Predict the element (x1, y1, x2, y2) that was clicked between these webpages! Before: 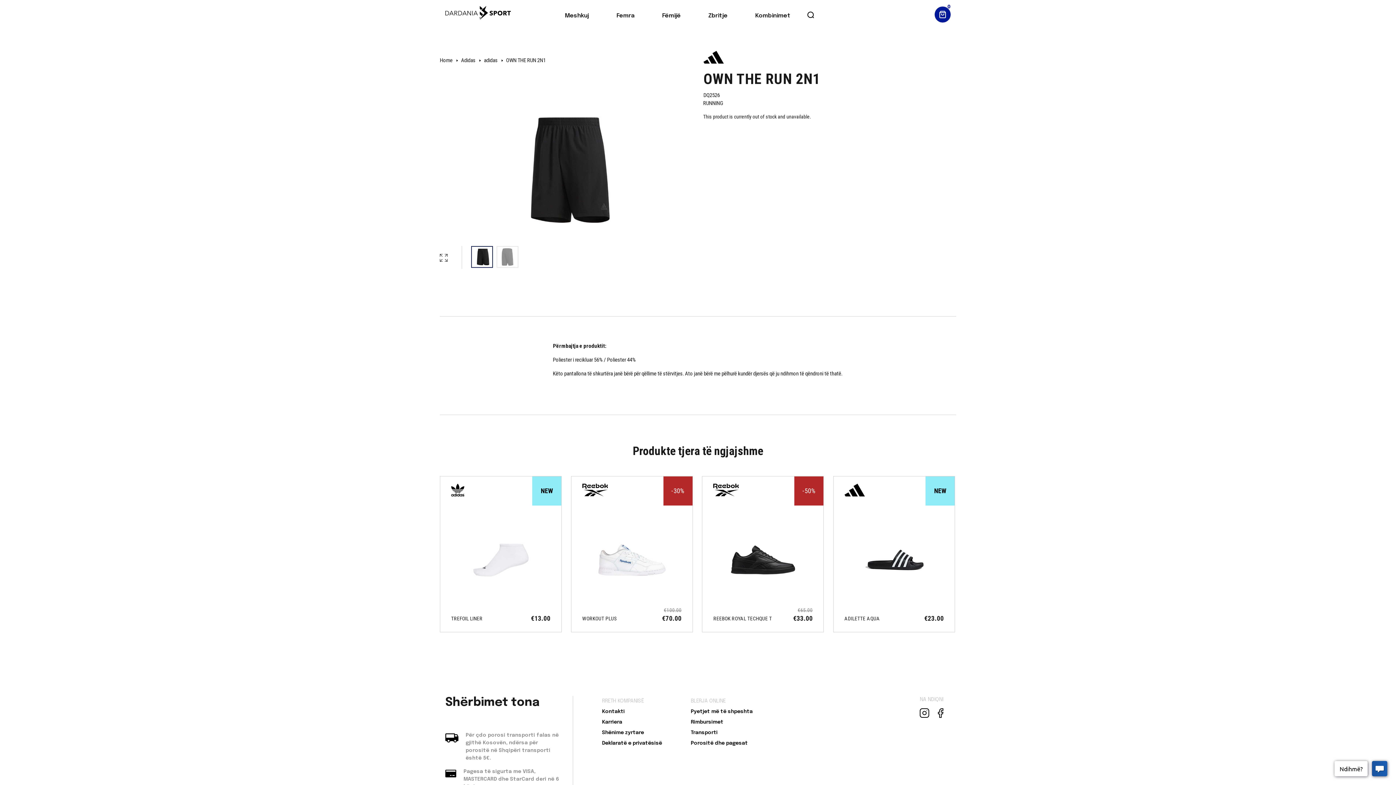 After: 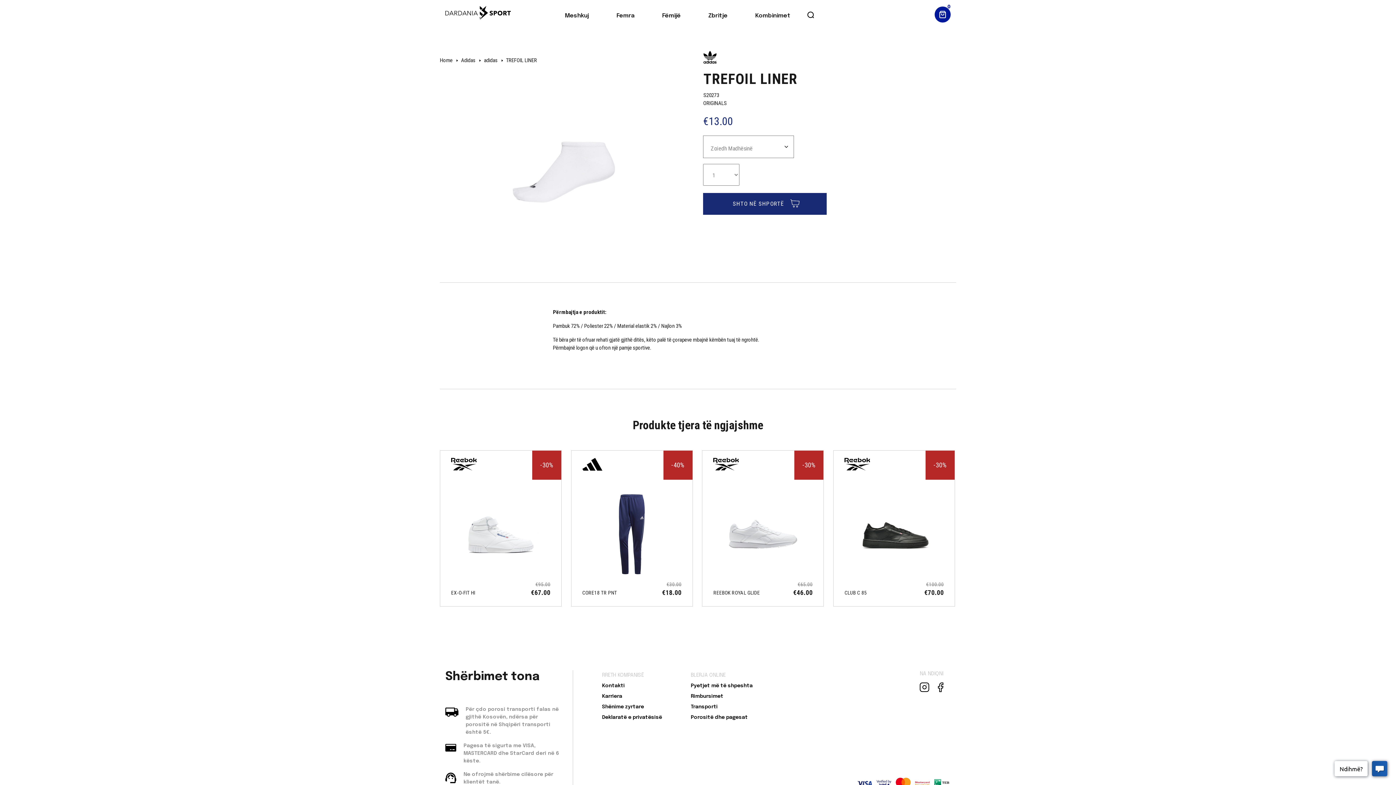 Action: bbox: (440, 614, 561, 622) label: €13.00
TREFOIL LINER